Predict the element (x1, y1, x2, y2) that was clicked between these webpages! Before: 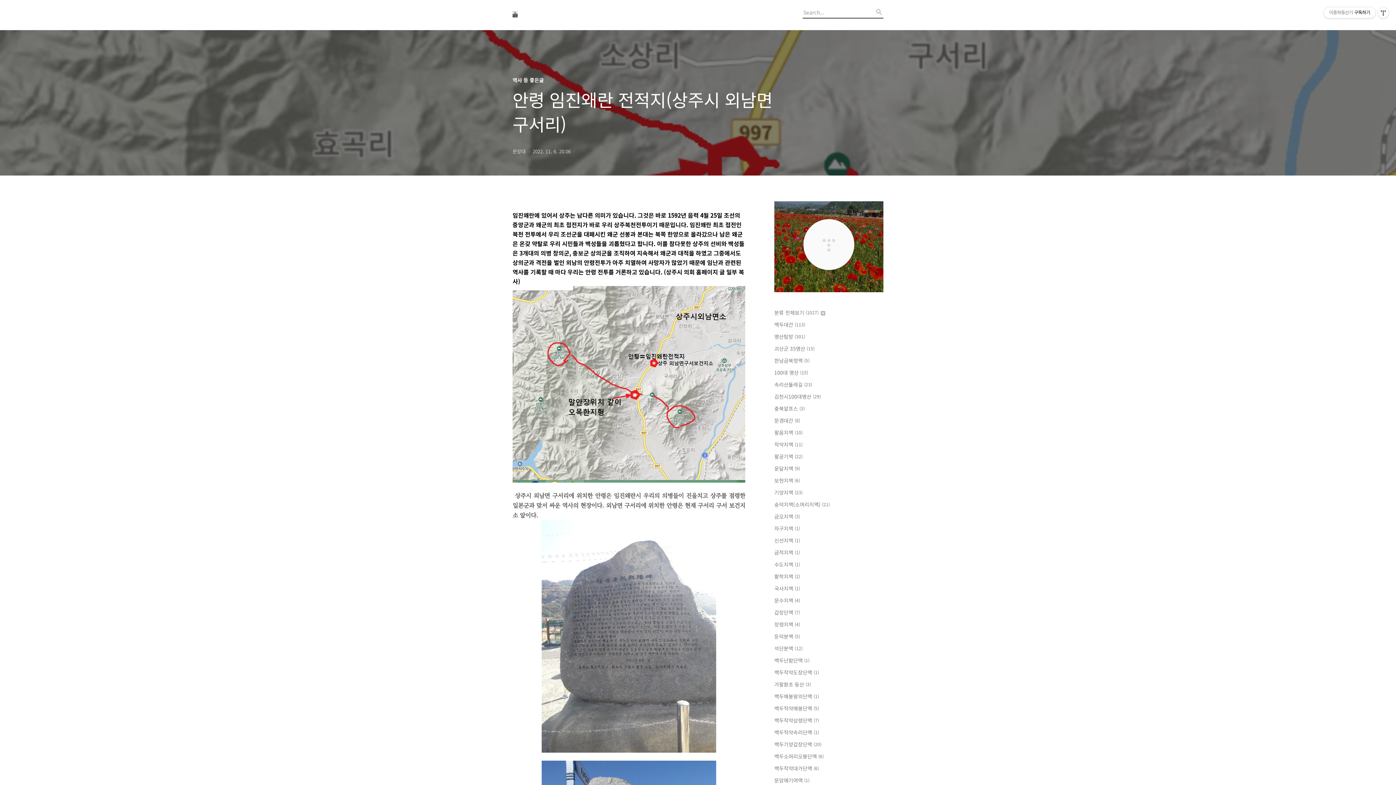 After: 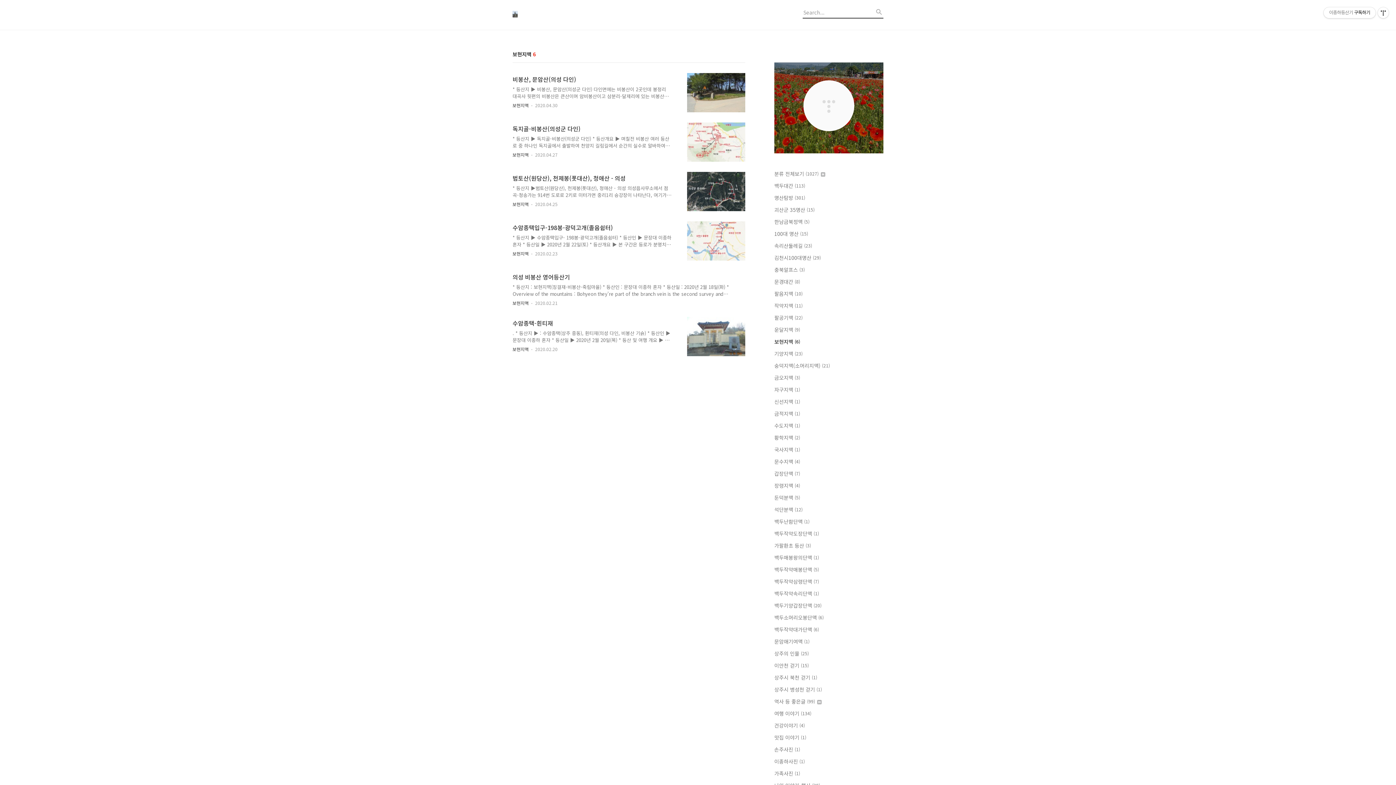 Action: bbox: (774, 476, 883, 484) label: 보현지맥 (6)